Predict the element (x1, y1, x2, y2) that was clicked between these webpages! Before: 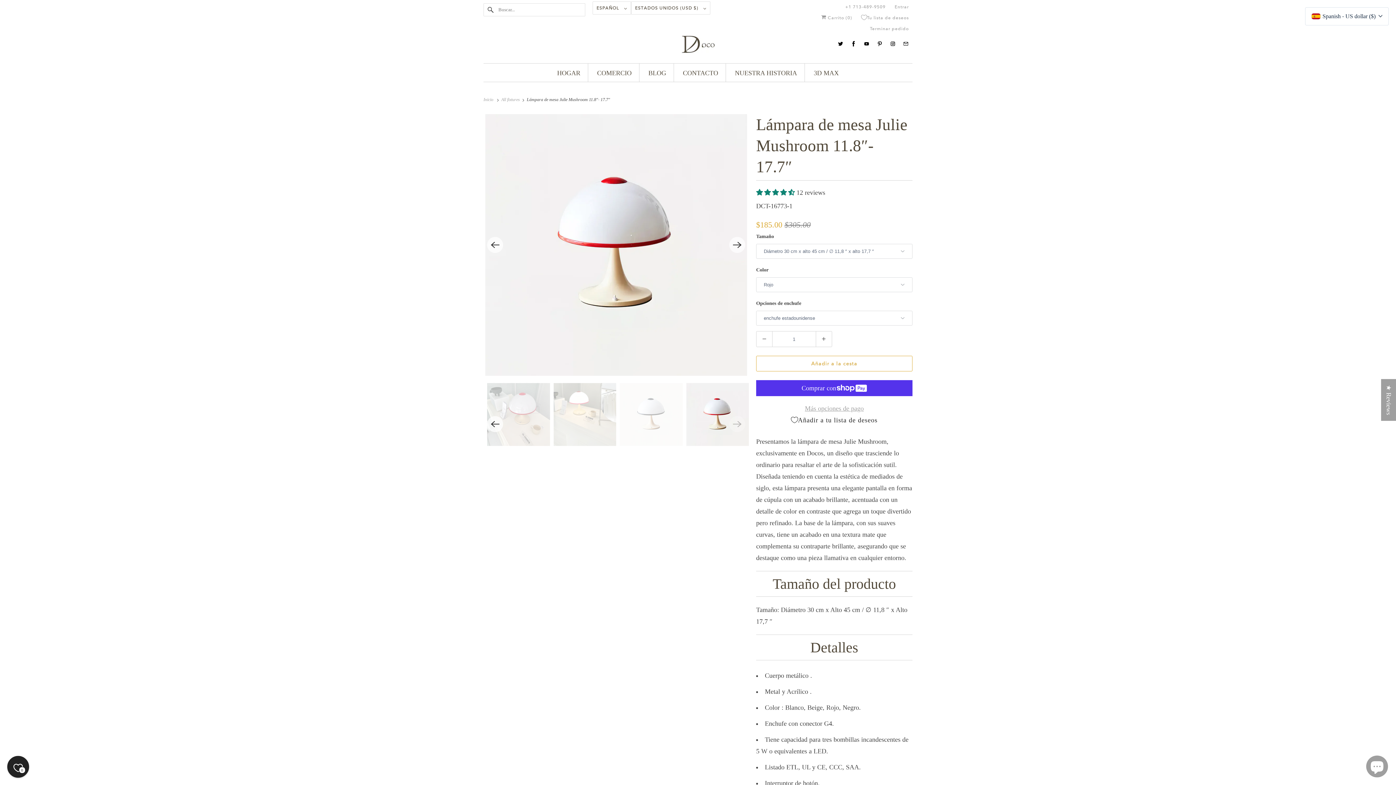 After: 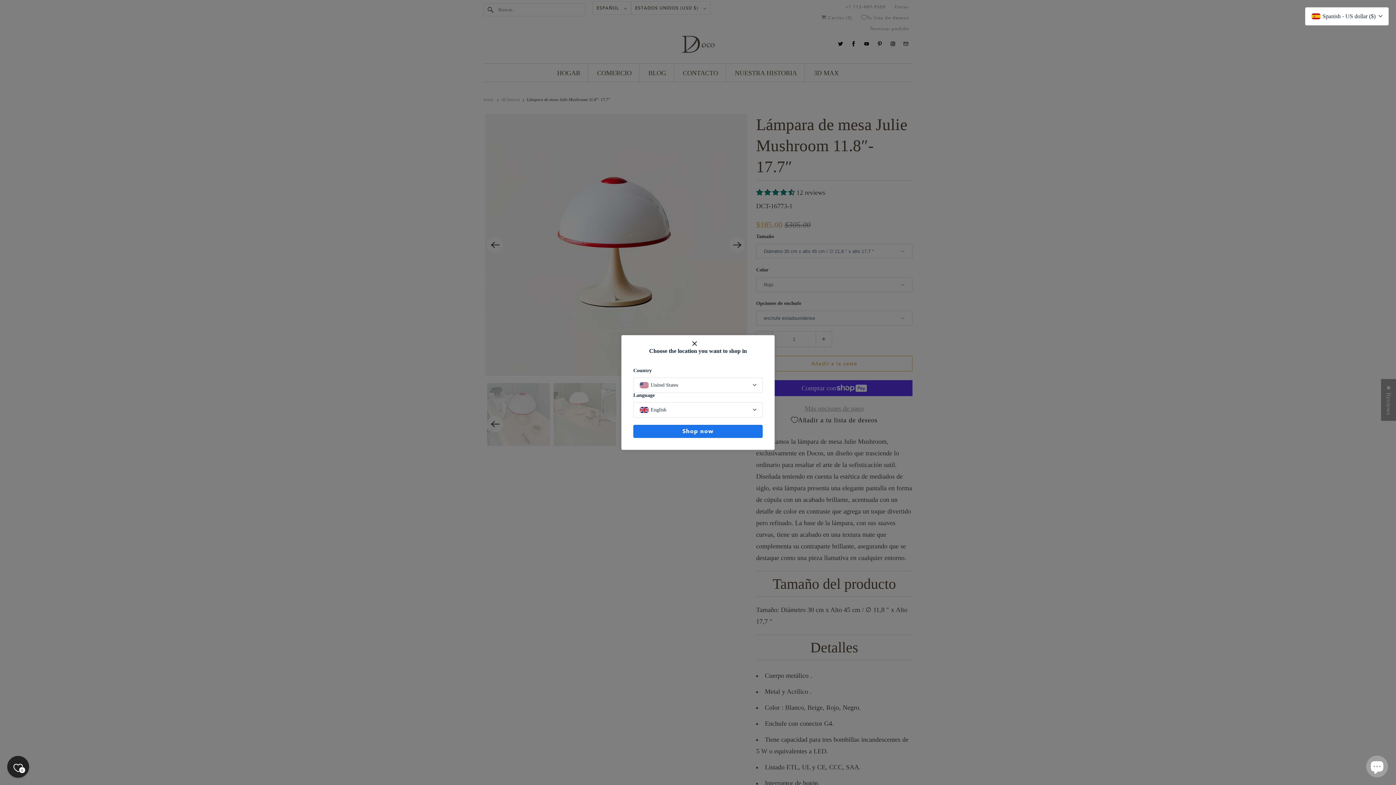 Action: bbox: (845, 1, 885, 12) label: +1 713-489-9509